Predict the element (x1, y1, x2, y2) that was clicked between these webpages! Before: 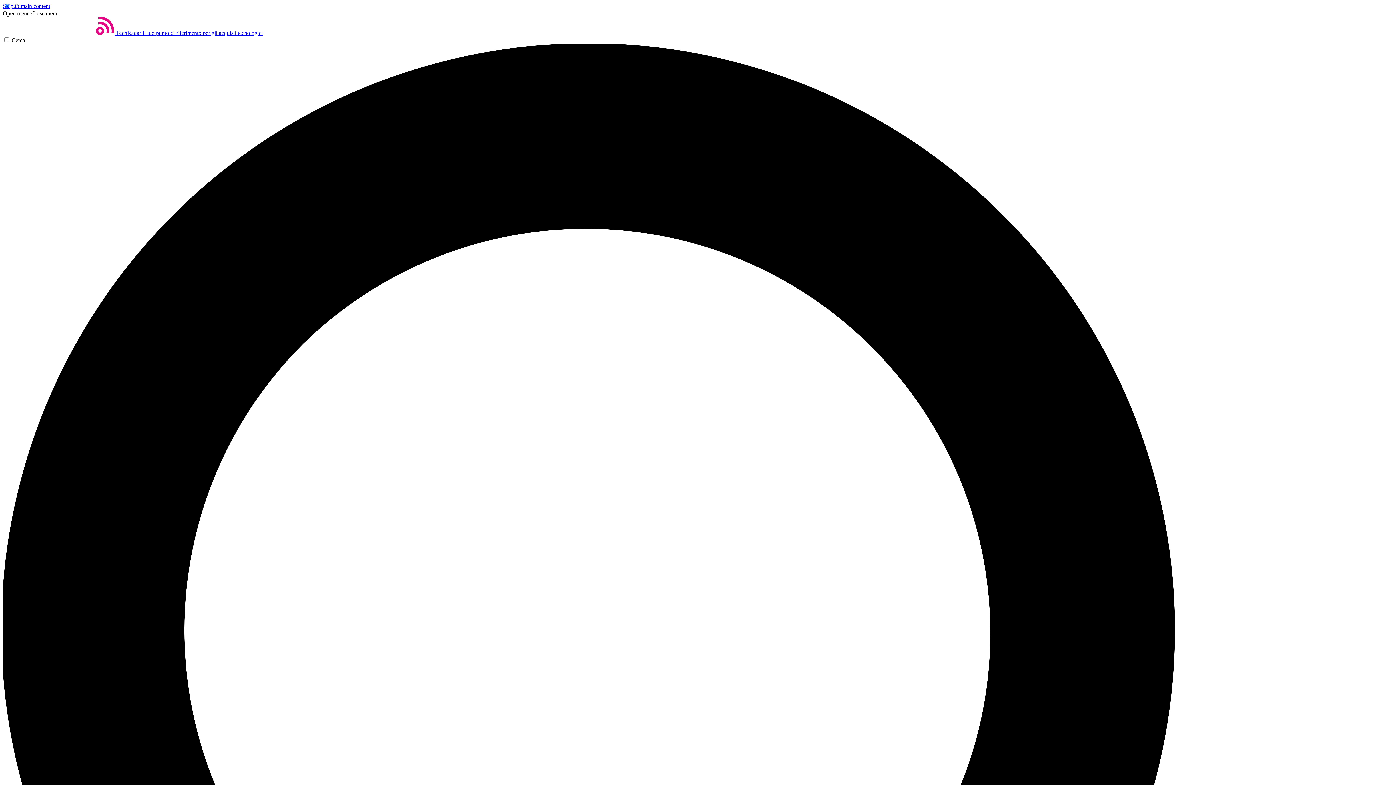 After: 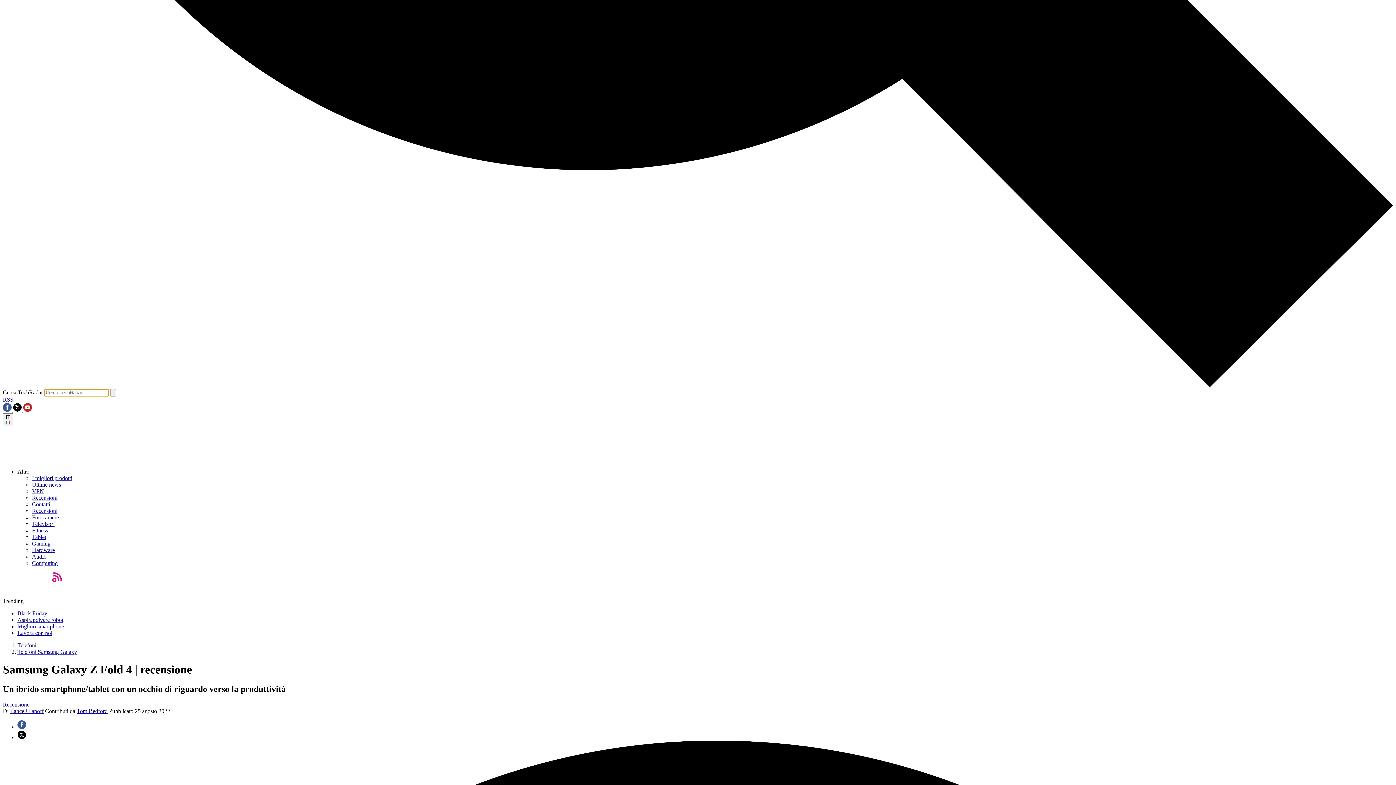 Action: label: Cerca bbox: (2, 37, 1393, 1435)